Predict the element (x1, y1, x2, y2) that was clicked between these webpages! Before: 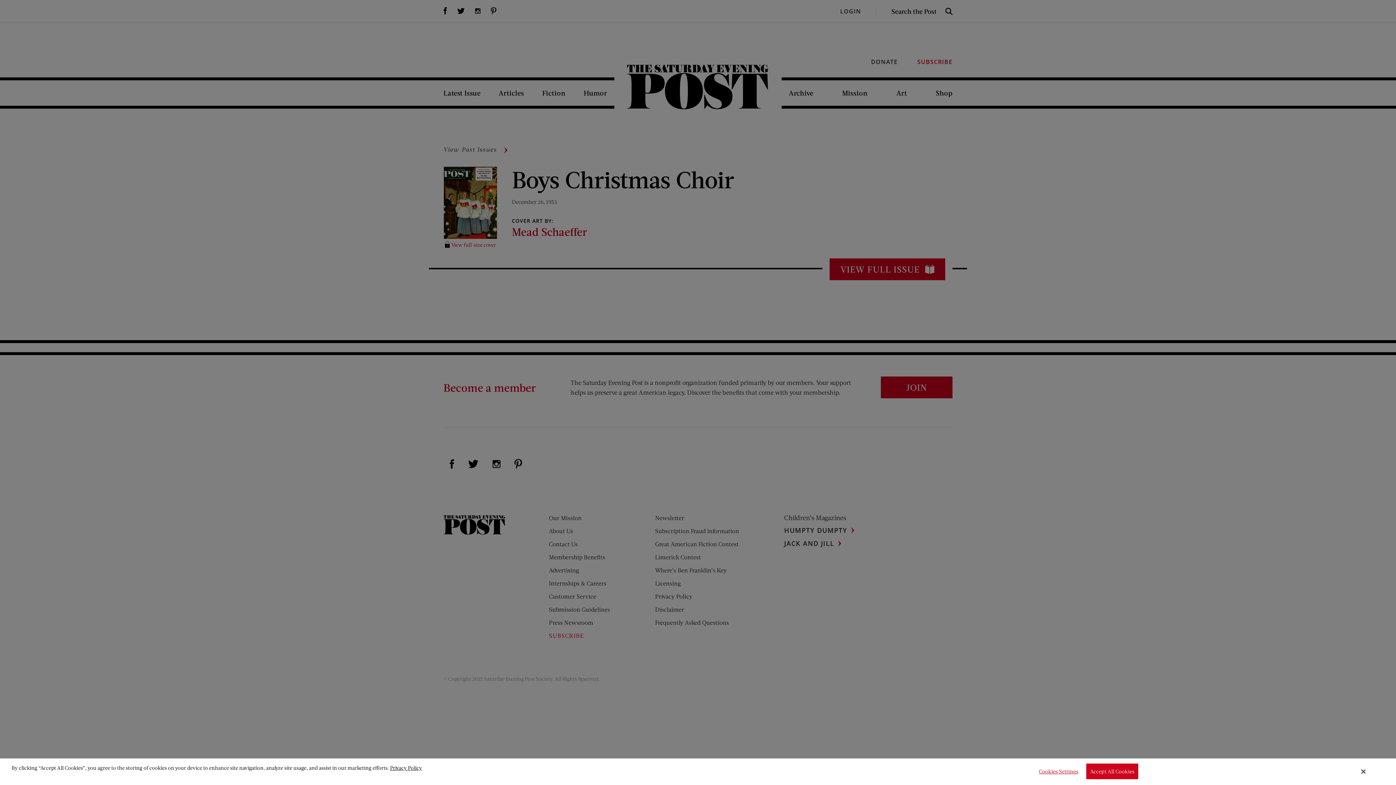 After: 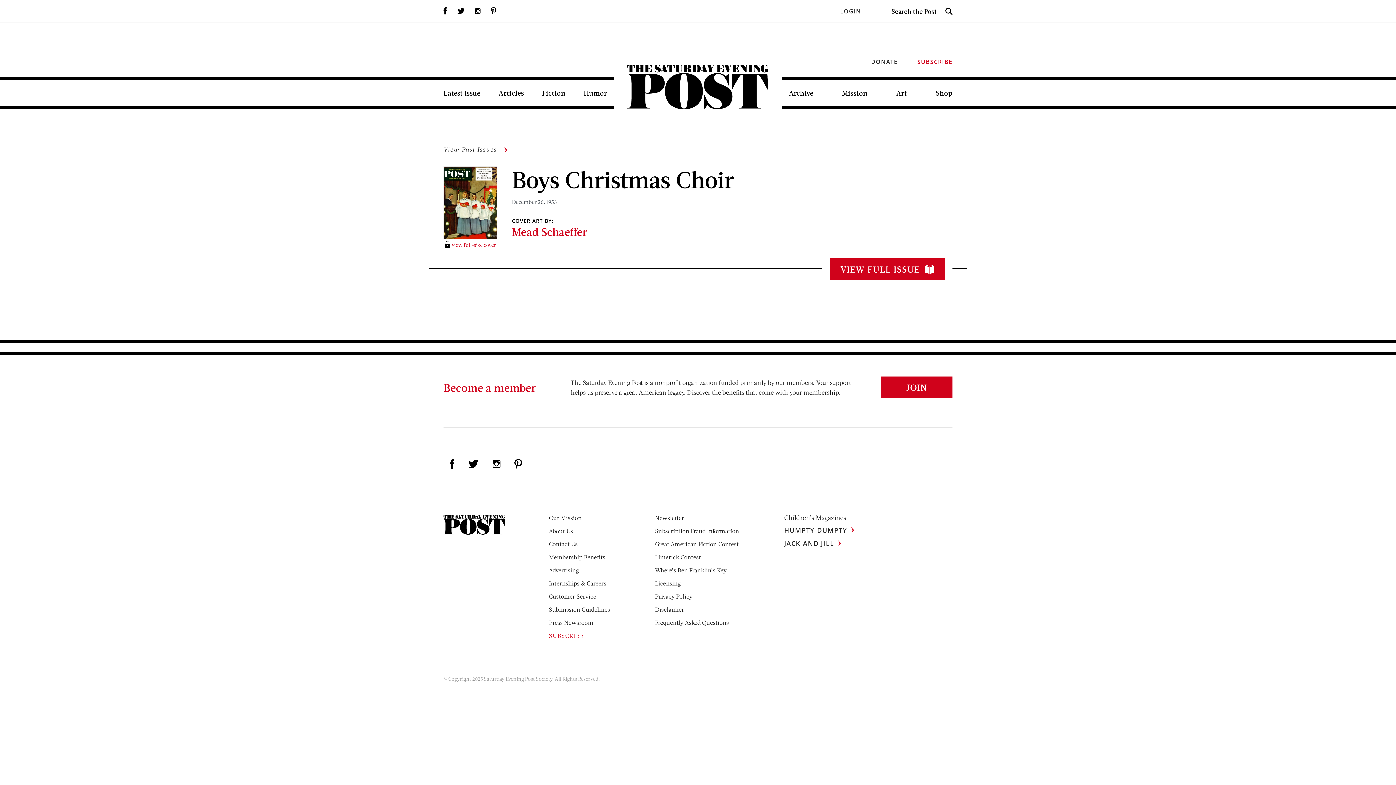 Action: bbox: (1086, 764, 1138, 779) label: Accept All Cookies